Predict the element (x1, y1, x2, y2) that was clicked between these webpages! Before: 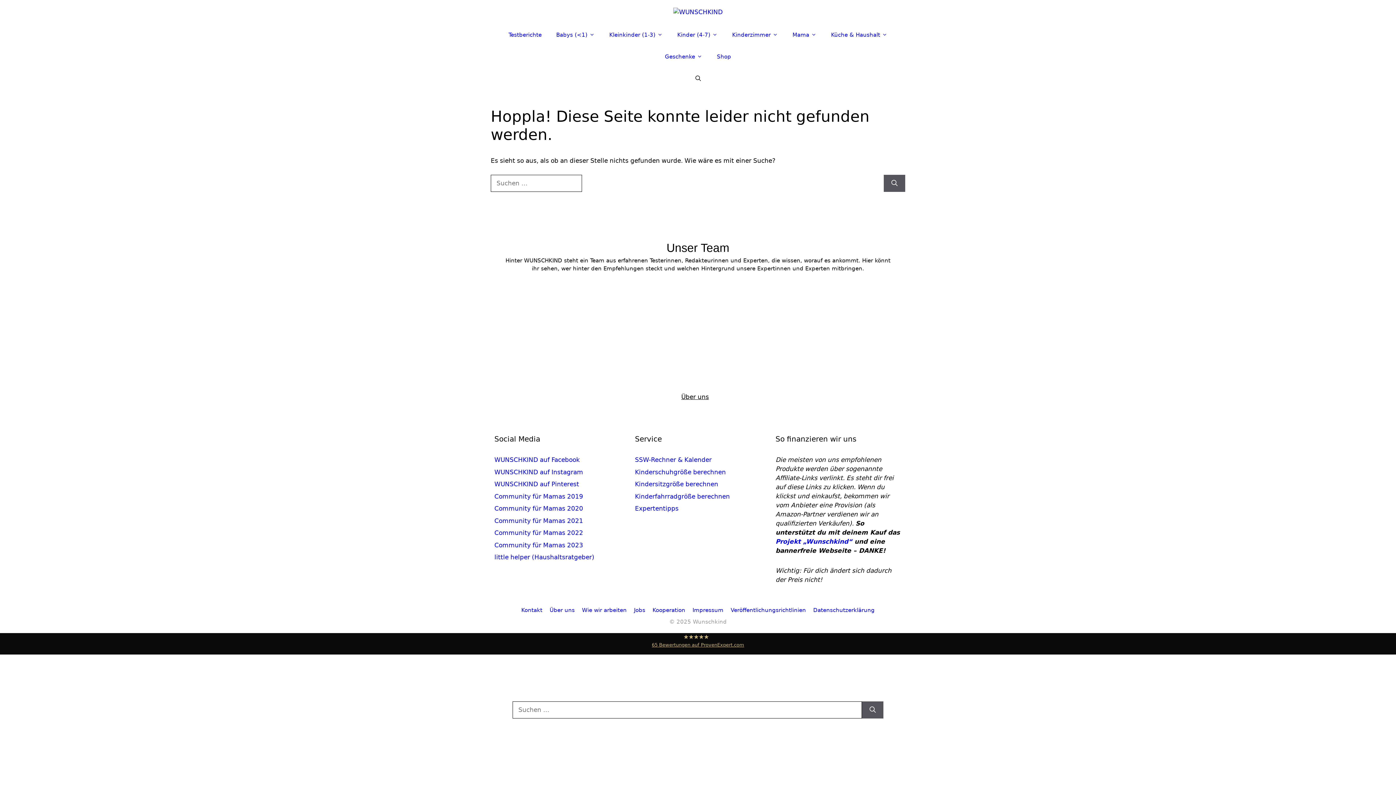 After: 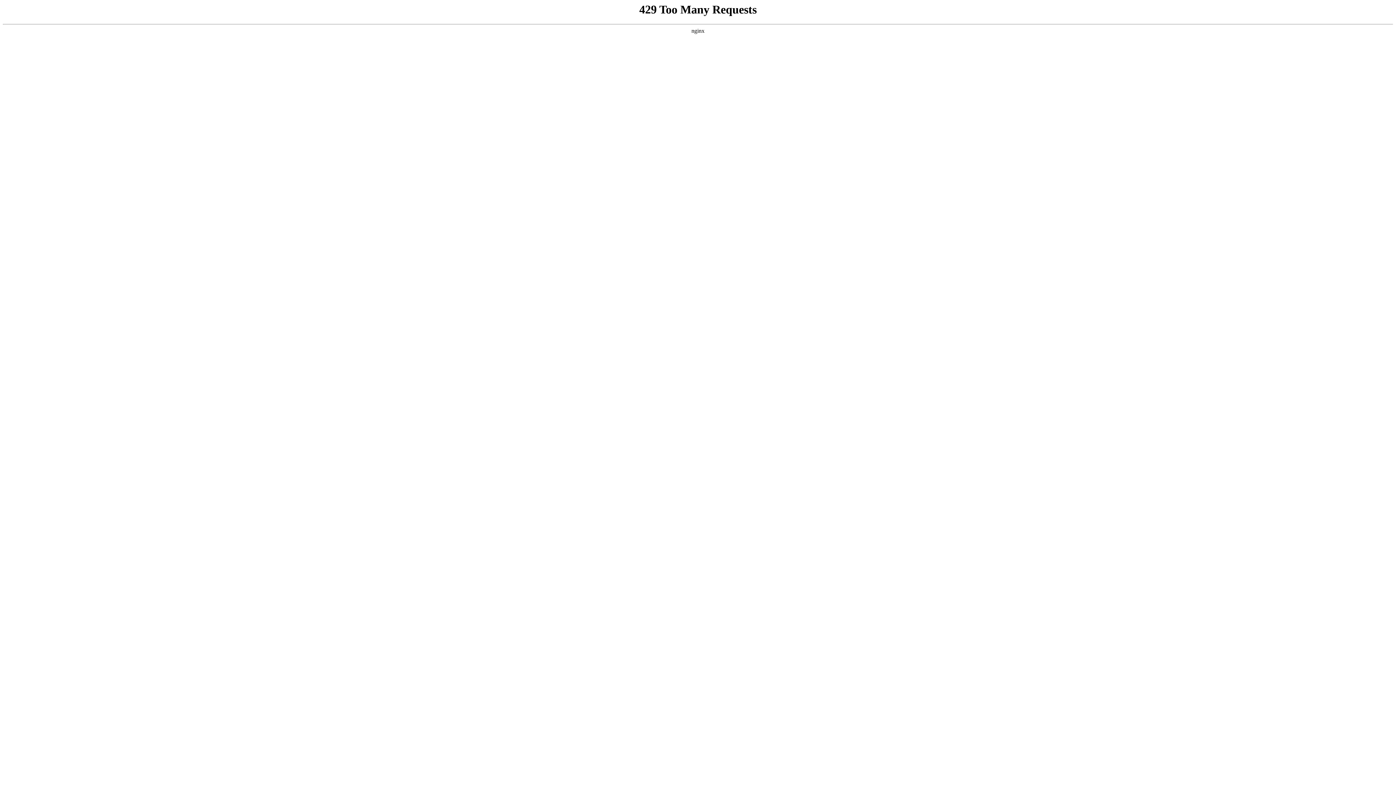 Action: bbox: (775, 538, 852, 545) label: Projekt „Wunschkind“